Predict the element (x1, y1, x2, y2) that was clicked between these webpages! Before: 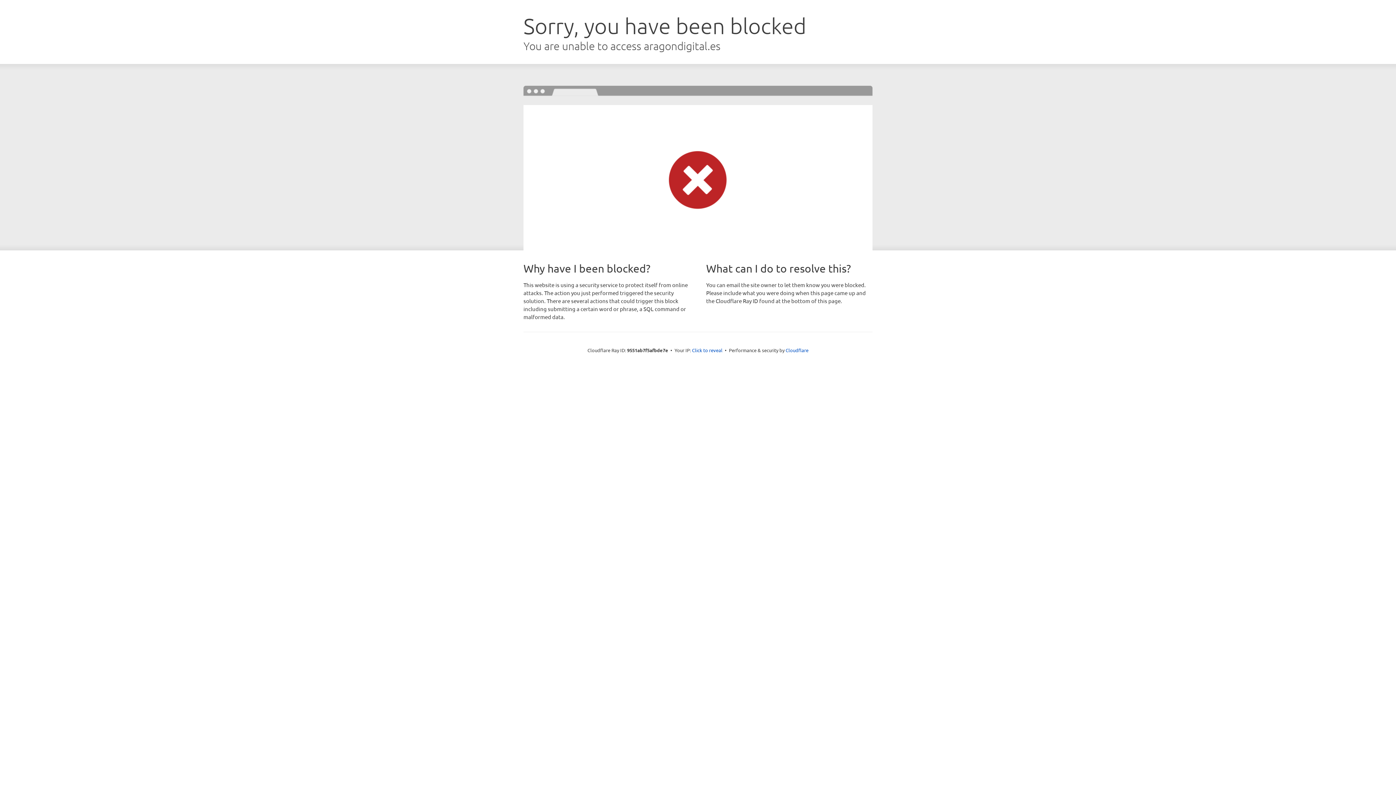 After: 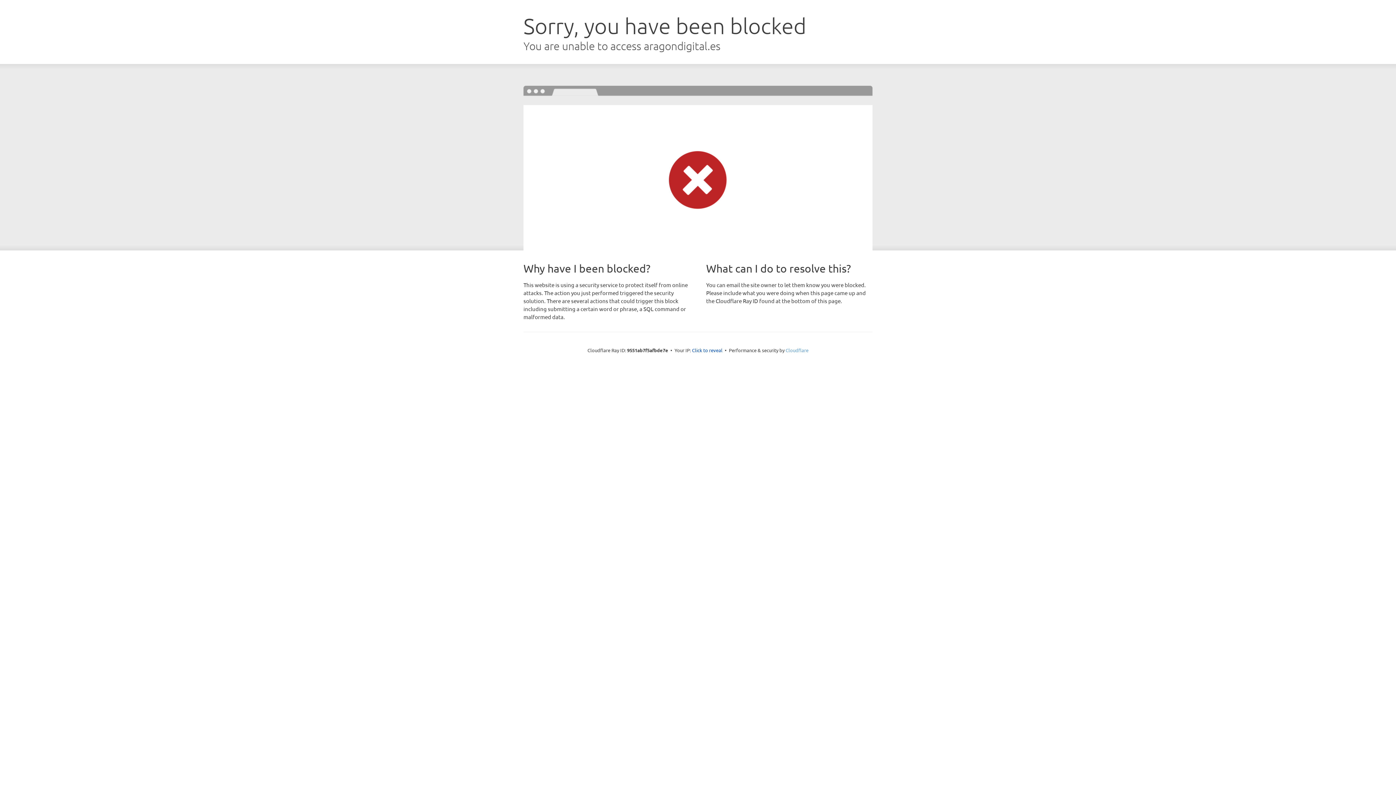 Action: label: Cloudflare bbox: (785, 347, 808, 353)